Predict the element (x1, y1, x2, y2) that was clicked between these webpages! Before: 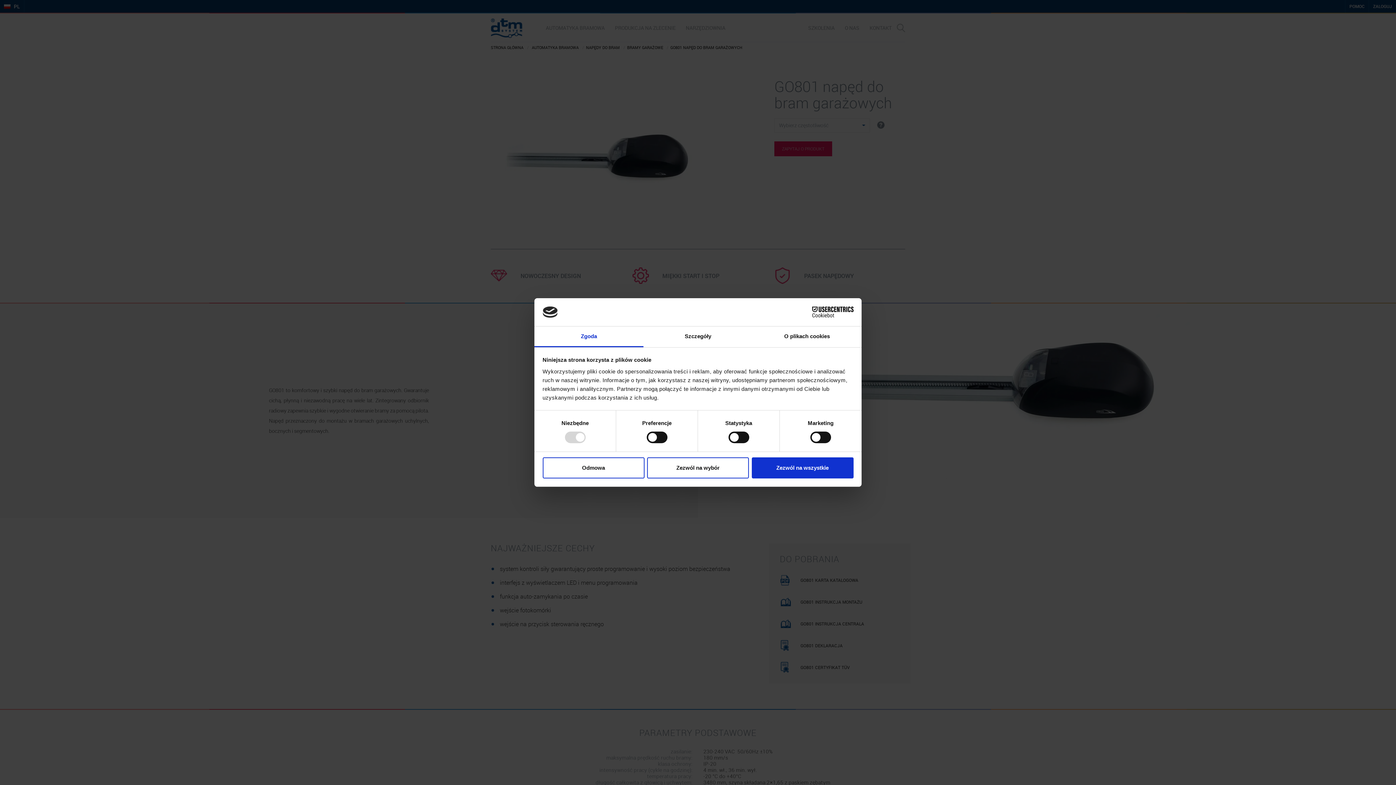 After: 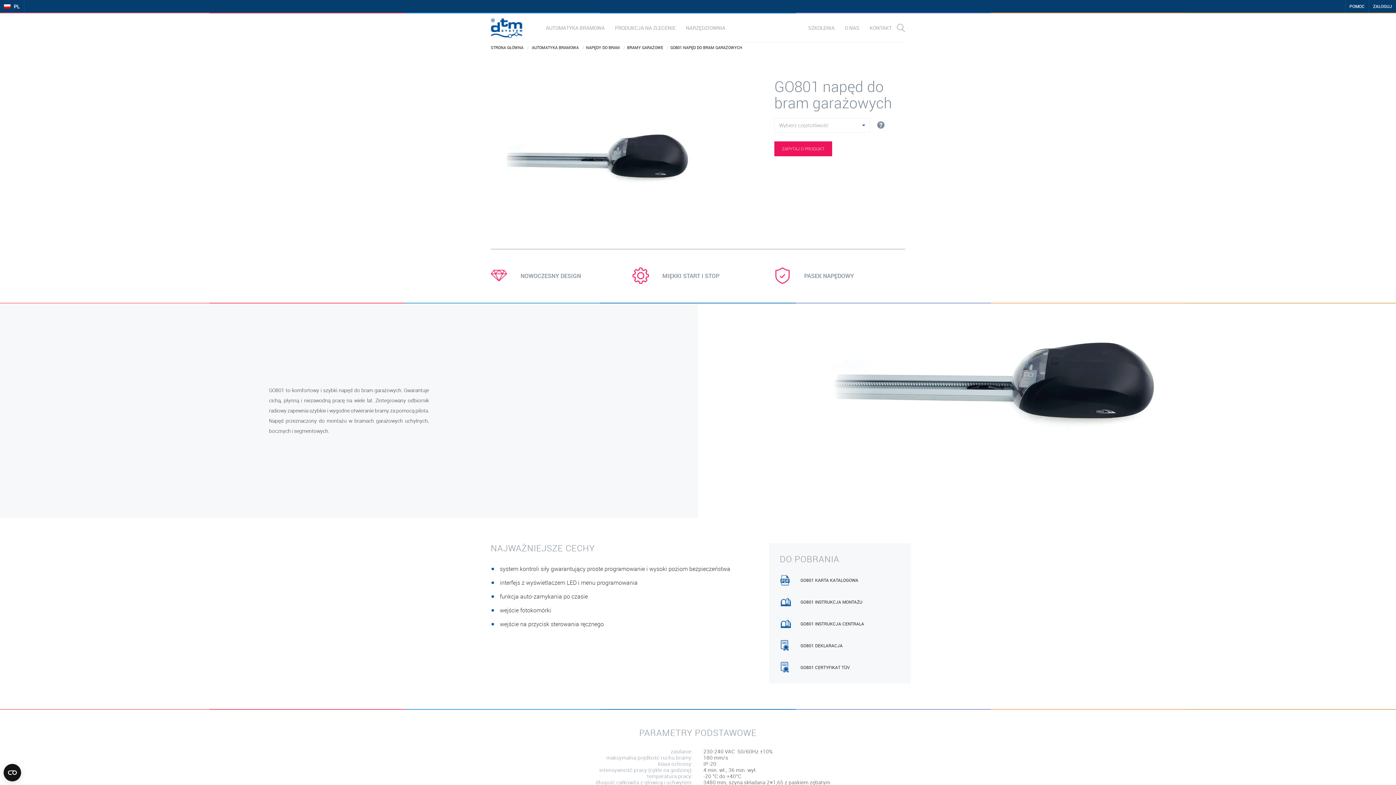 Action: label: Zezwól na wybór bbox: (647, 457, 749, 478)